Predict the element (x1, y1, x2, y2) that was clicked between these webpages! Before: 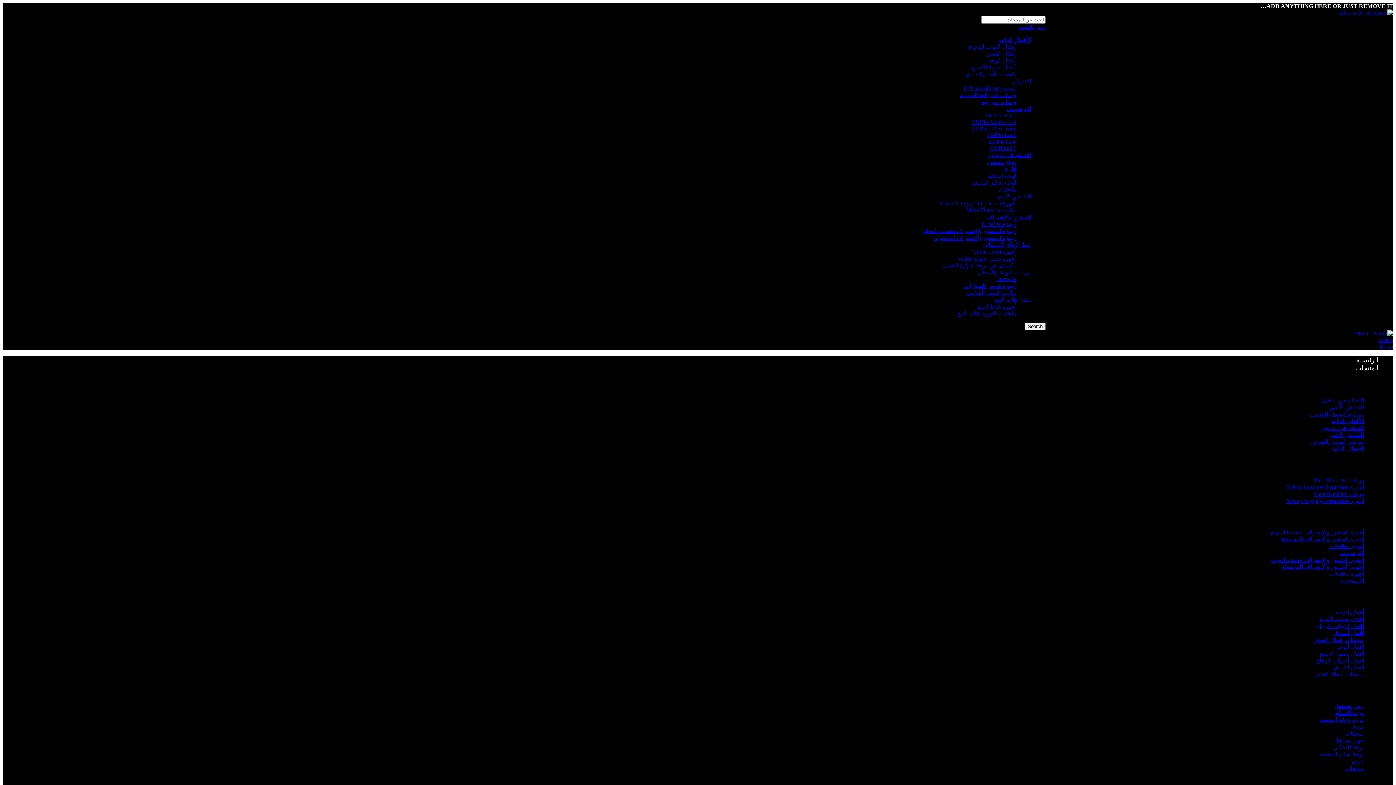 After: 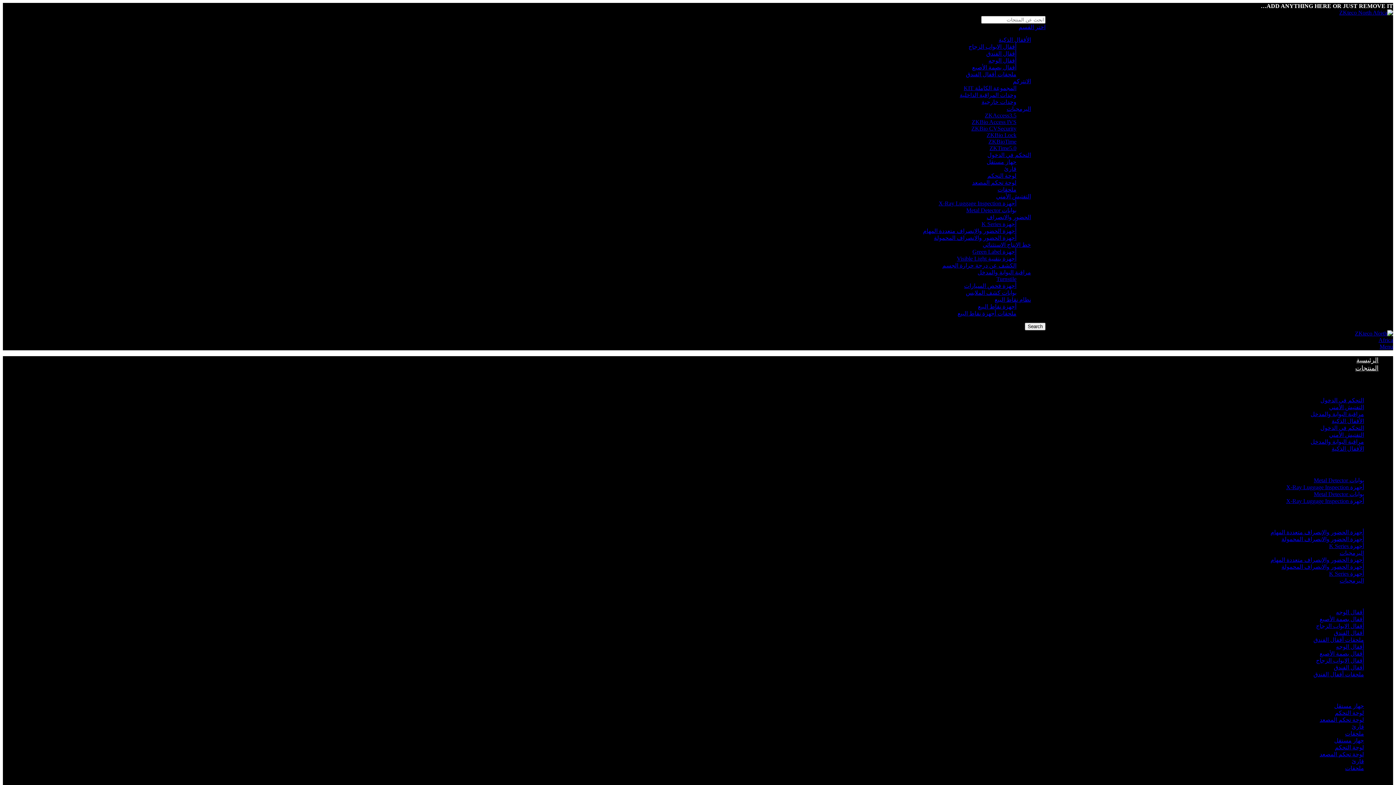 Action: bbox: (964, 282, 1016, 289) label: أجهزة فحص السيارات